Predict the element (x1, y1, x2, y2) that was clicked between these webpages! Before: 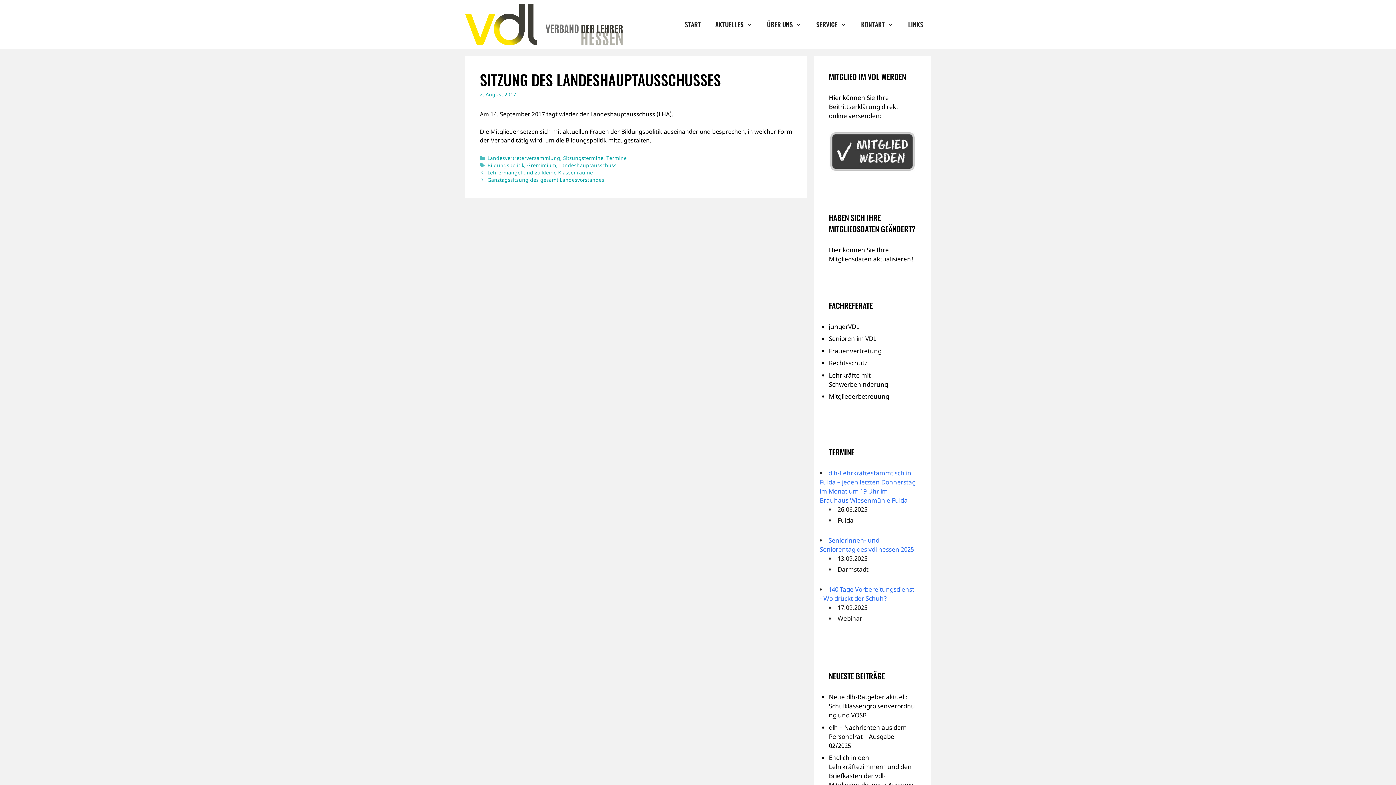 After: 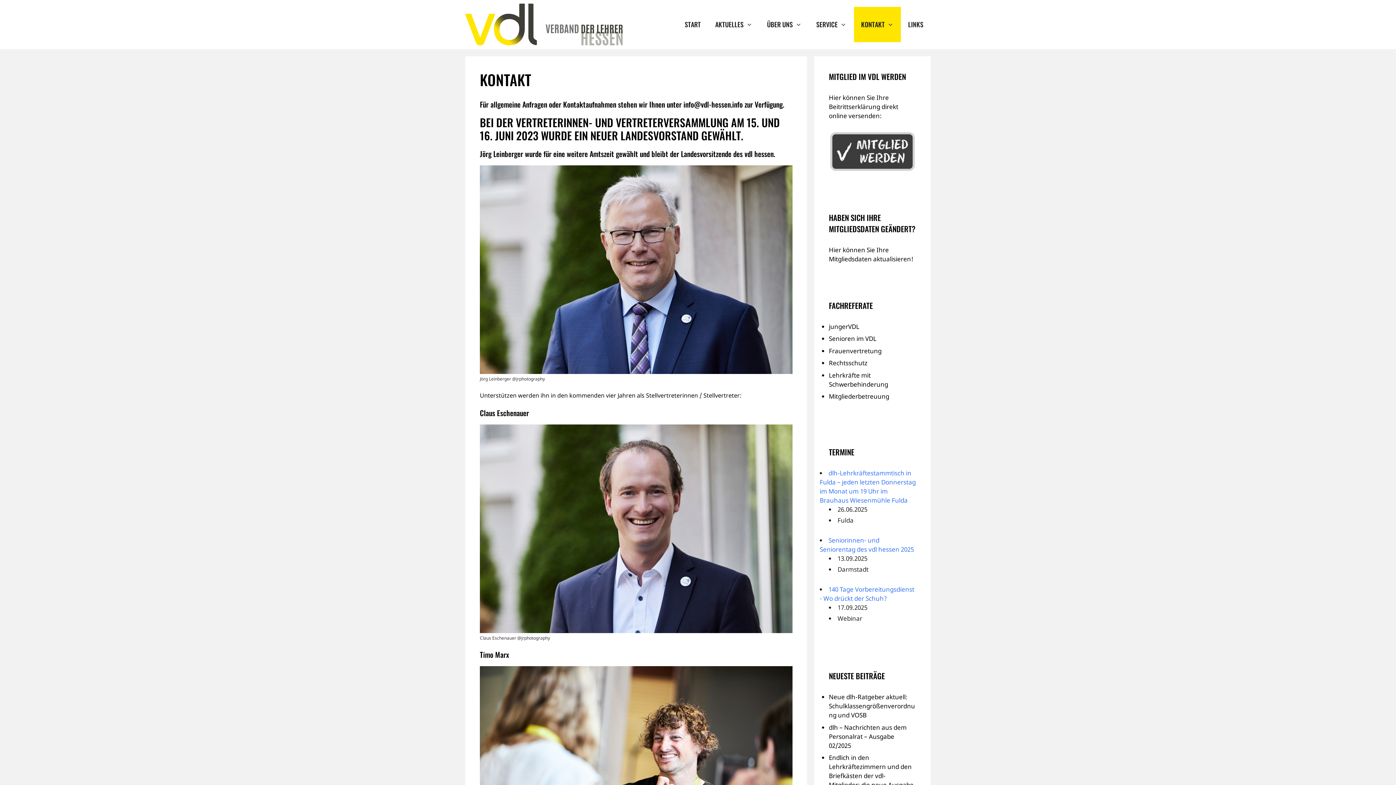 Action: label: KONTAKT bbox: (854, 6, 901, 42)